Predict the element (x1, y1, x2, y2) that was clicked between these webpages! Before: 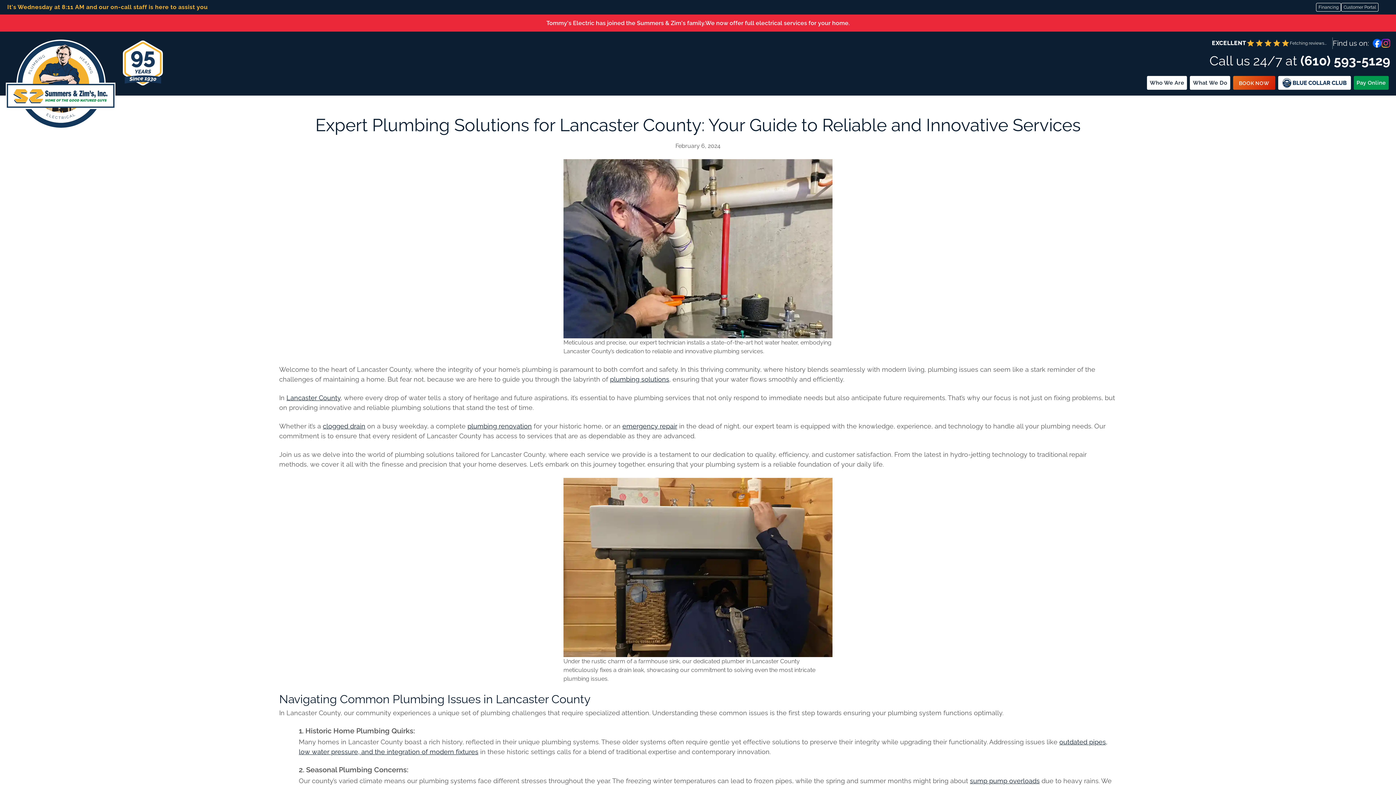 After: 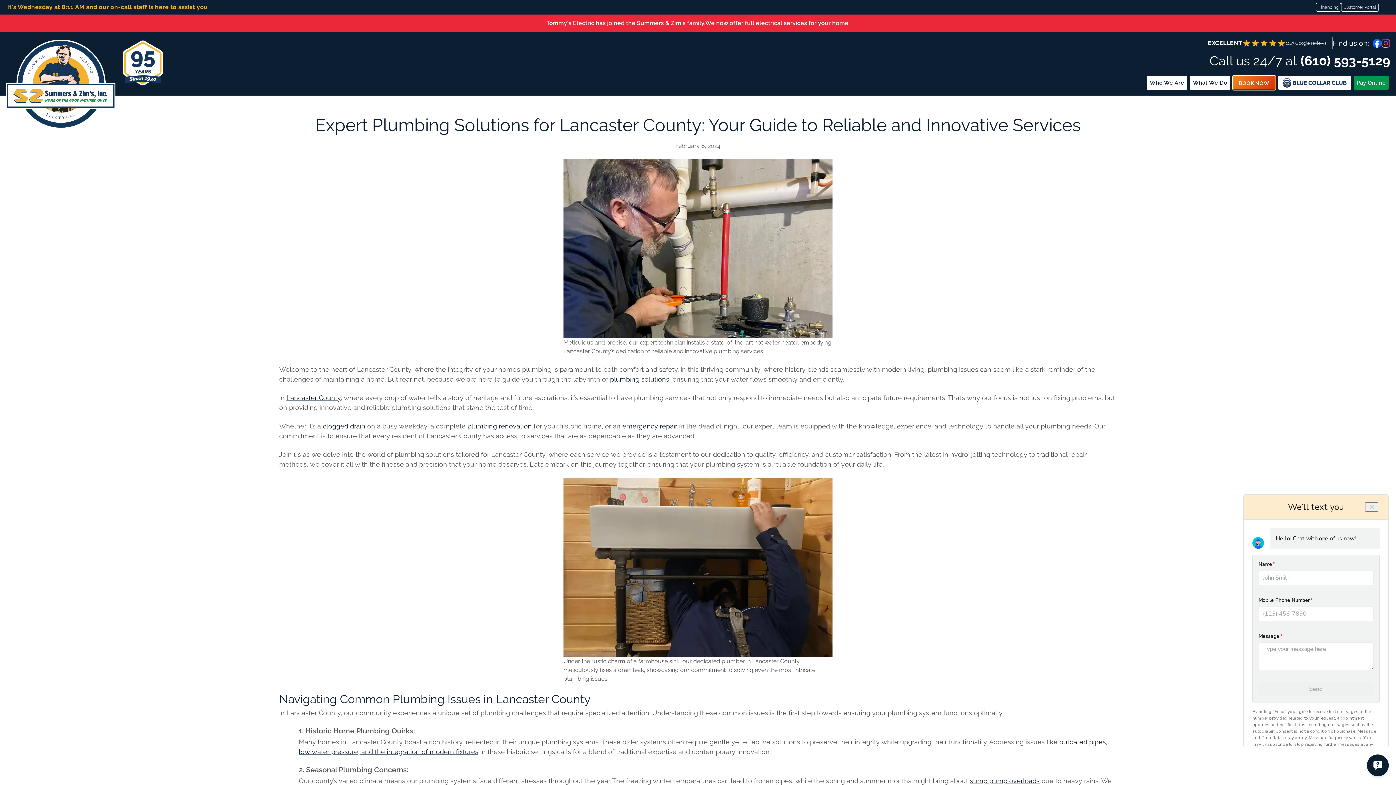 Action: label: BOOK NOW bbox: (1233, 76, 1275, 89)